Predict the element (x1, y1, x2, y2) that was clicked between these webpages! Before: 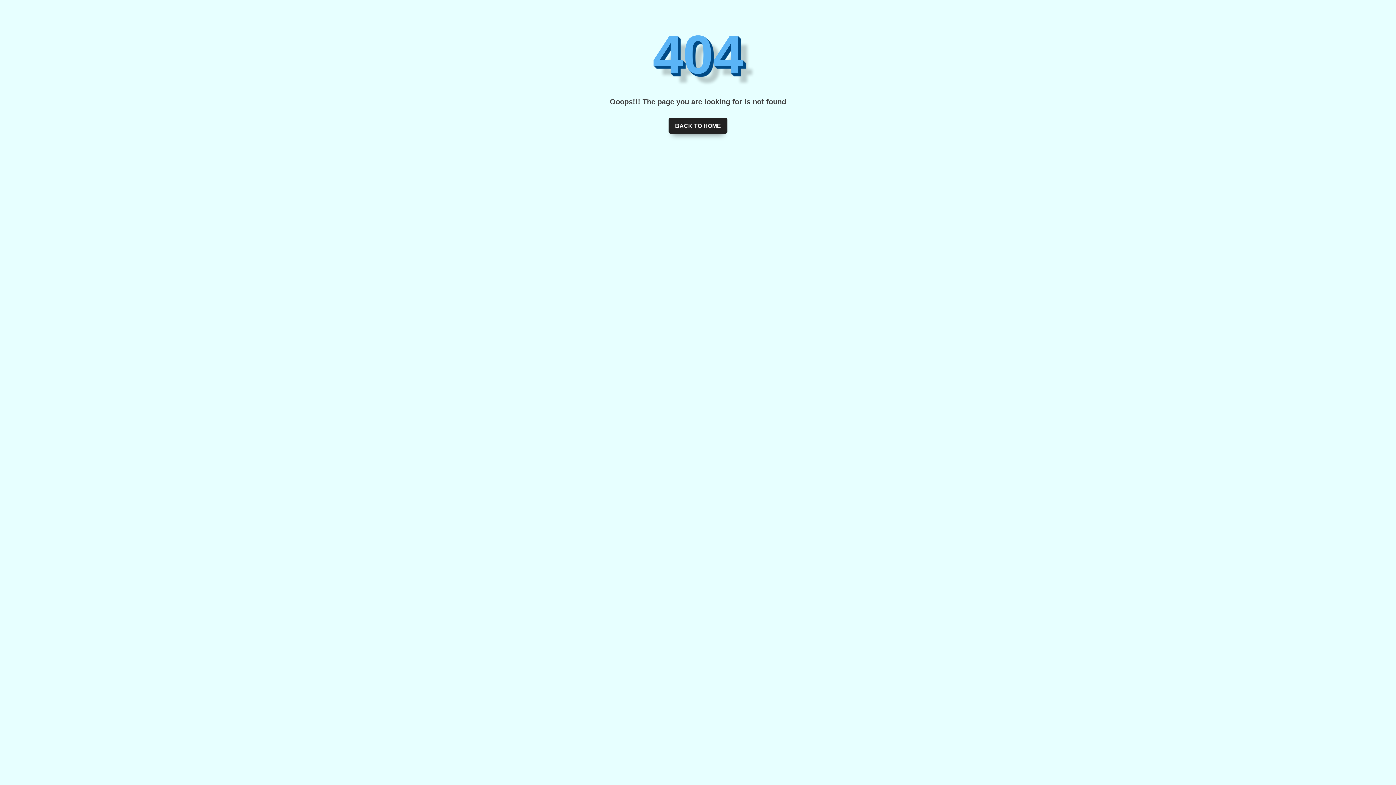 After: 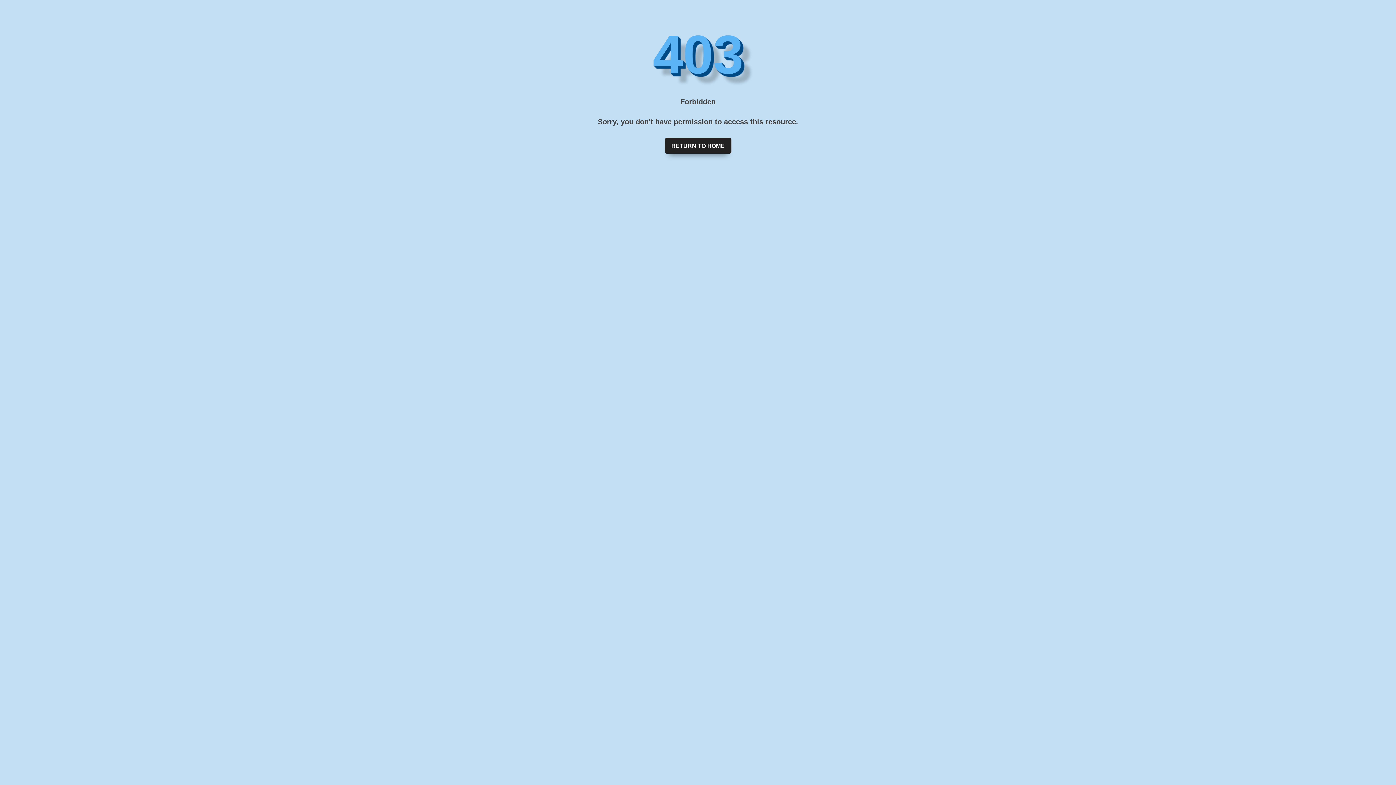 Action: bbox: (668, 117, 727, 133) label: BACK TO HOME